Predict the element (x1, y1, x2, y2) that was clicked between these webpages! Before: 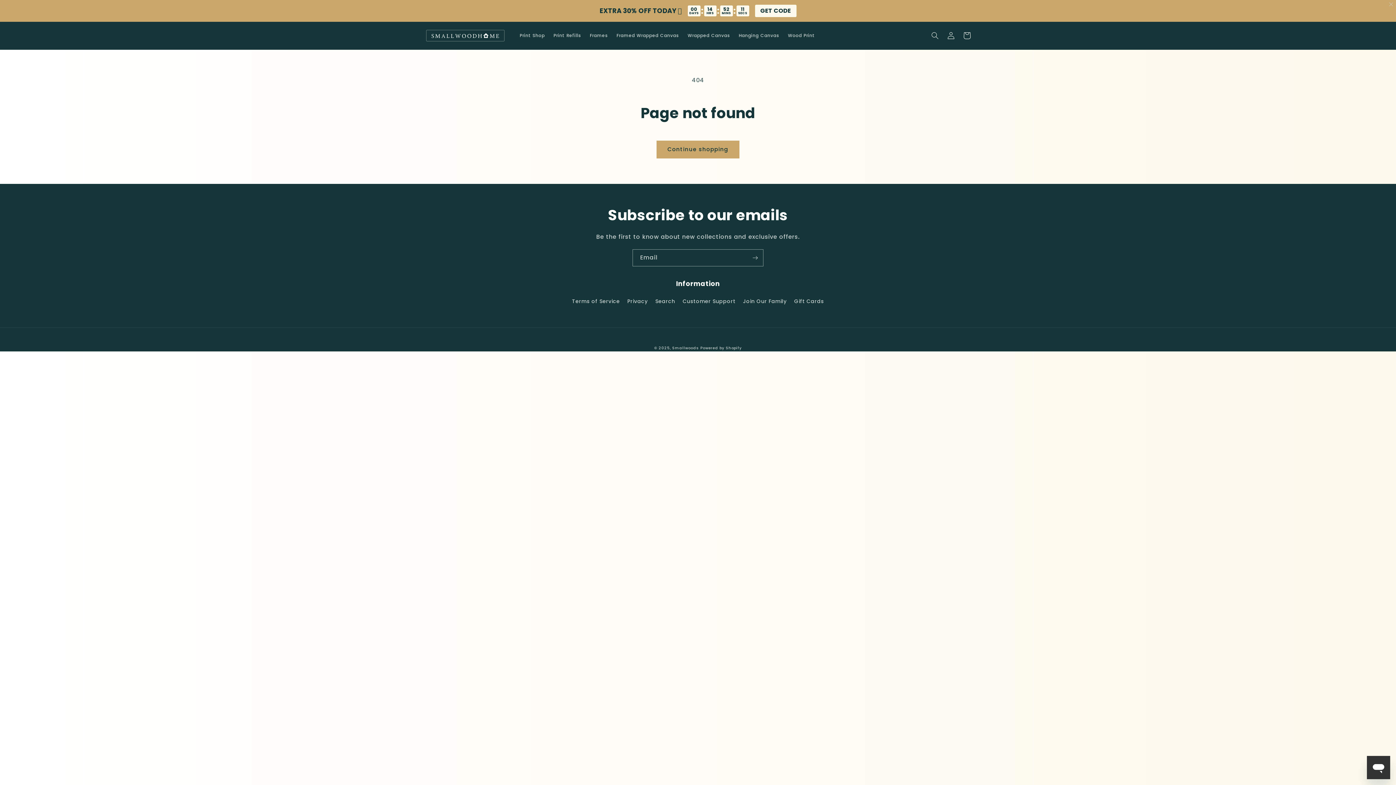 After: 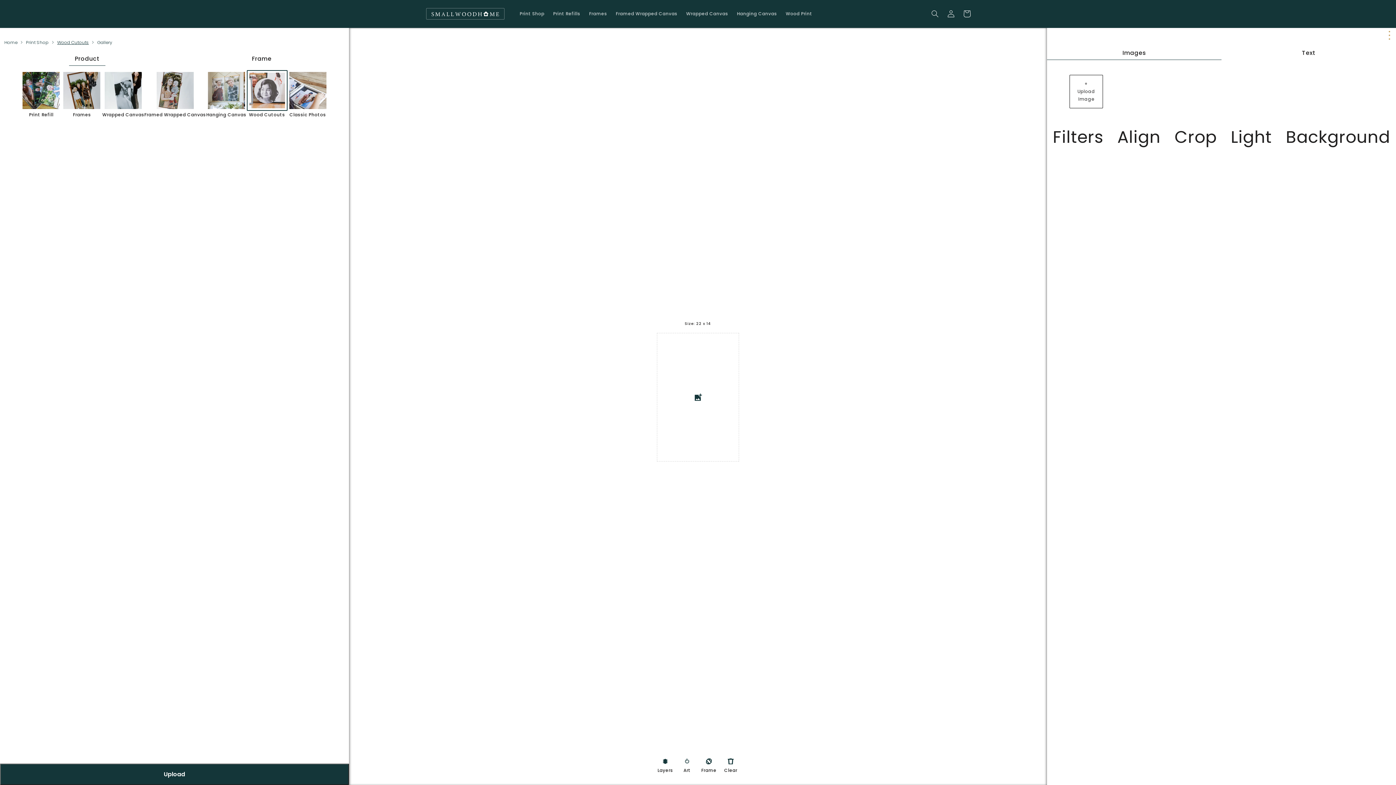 Action: label: Wood Print bbox: (783, 28, 819, 42)